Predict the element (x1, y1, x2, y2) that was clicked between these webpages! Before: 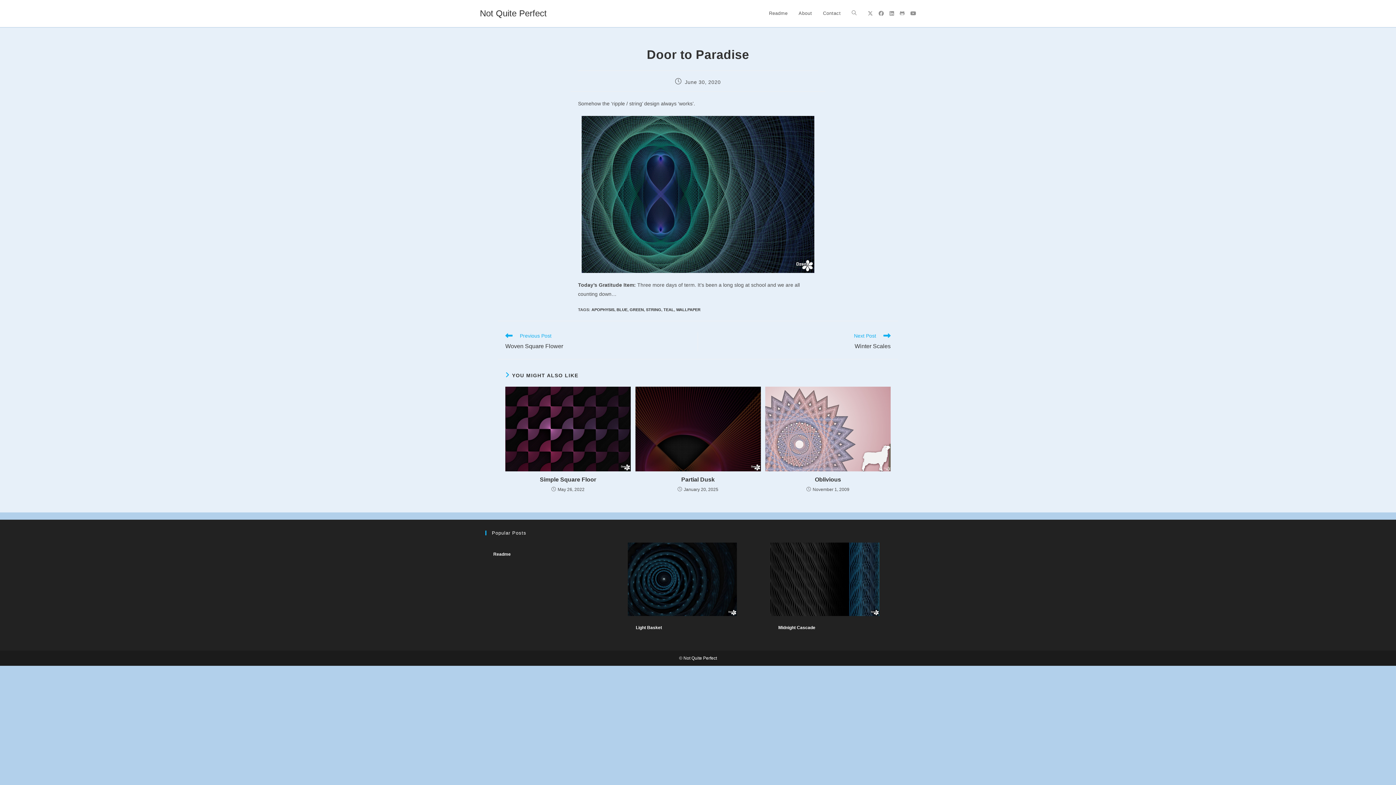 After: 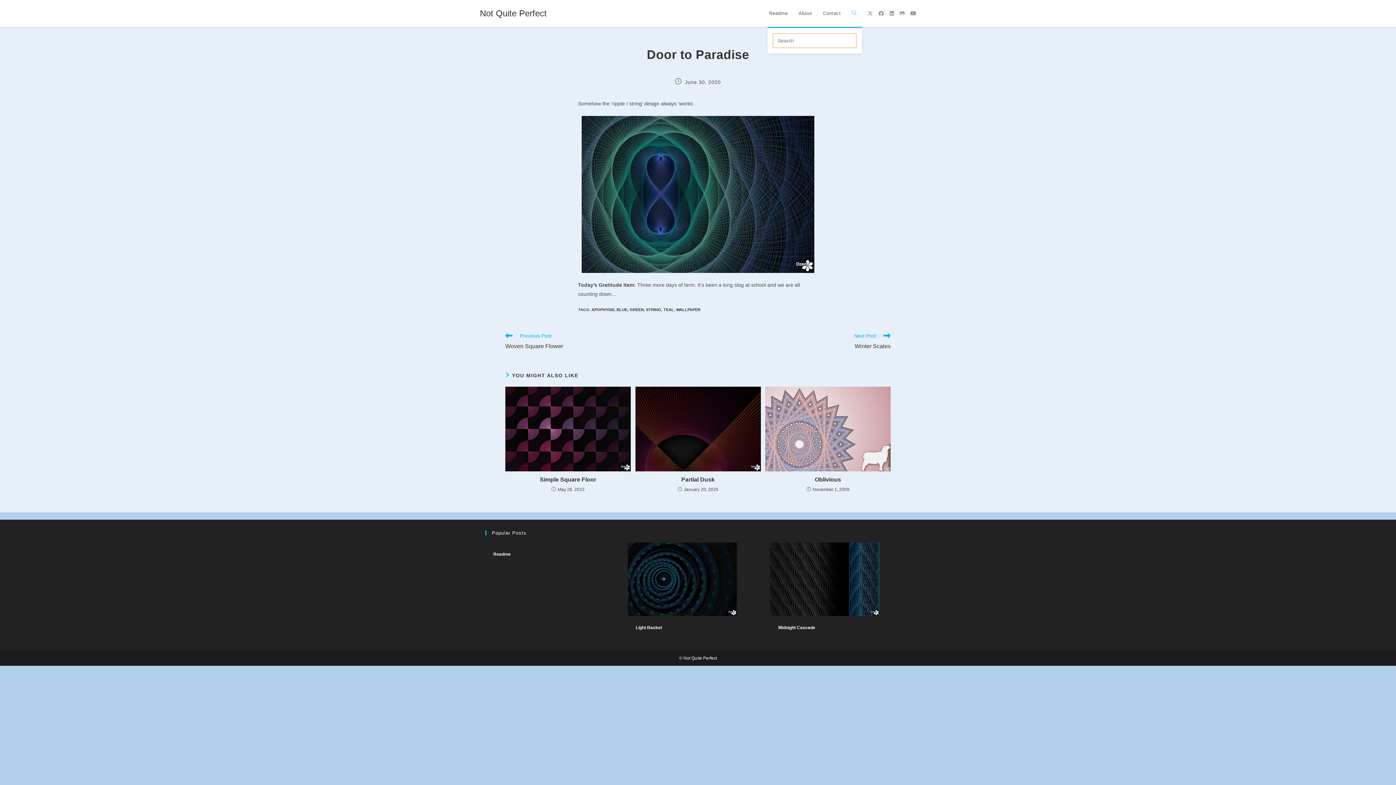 Action: label: Toggle website search bbox: (846, 0, 862, 26)